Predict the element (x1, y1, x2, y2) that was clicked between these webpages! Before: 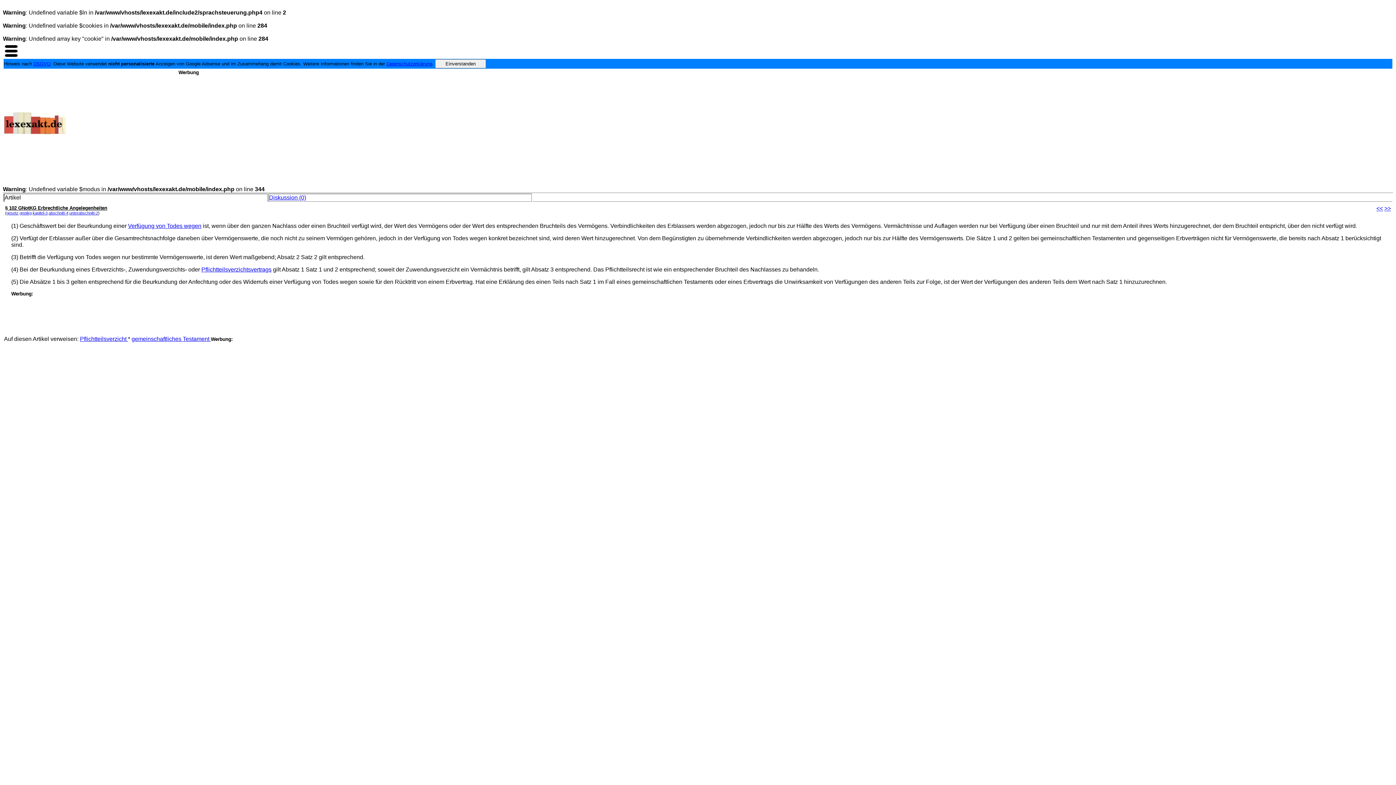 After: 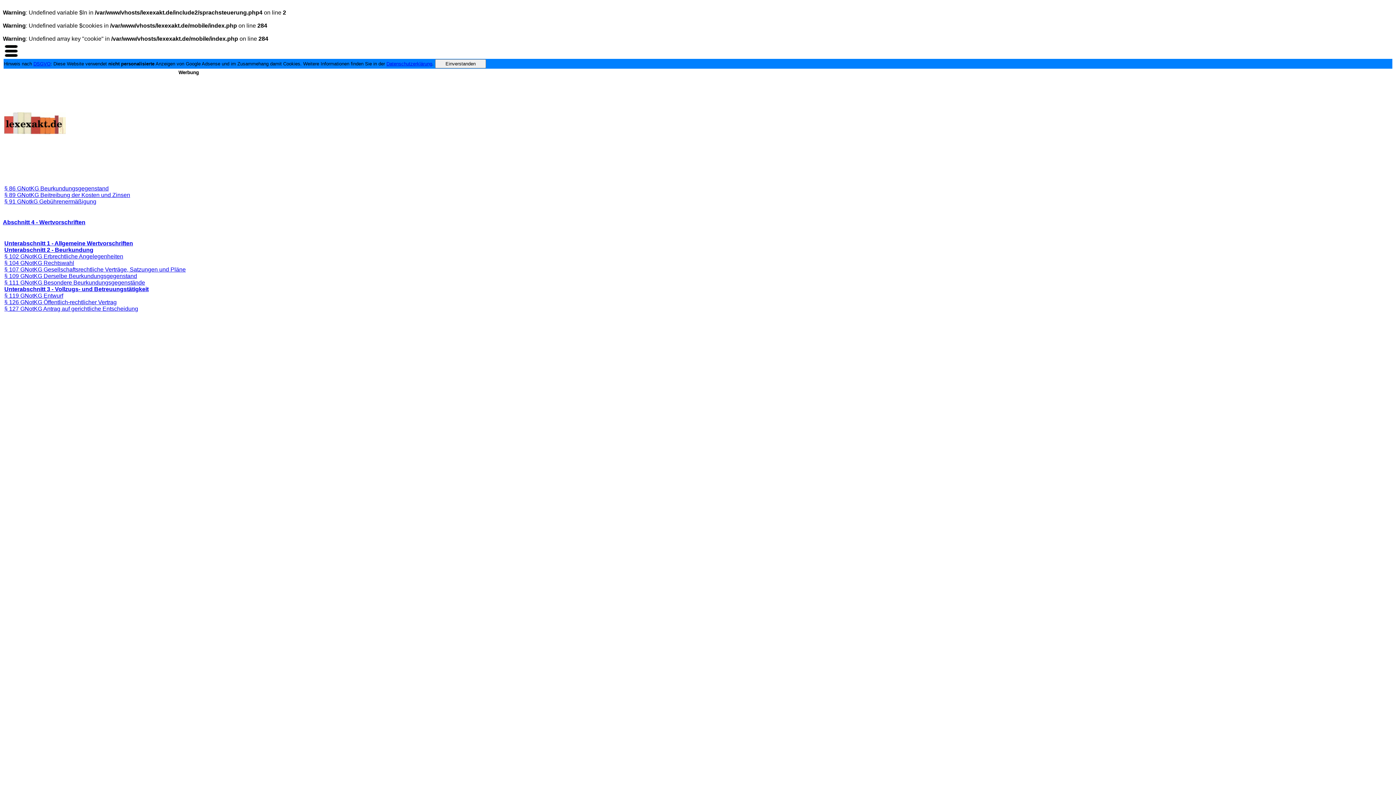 Action: bbox: (32, 210, 47, 215) label: kapitel-3